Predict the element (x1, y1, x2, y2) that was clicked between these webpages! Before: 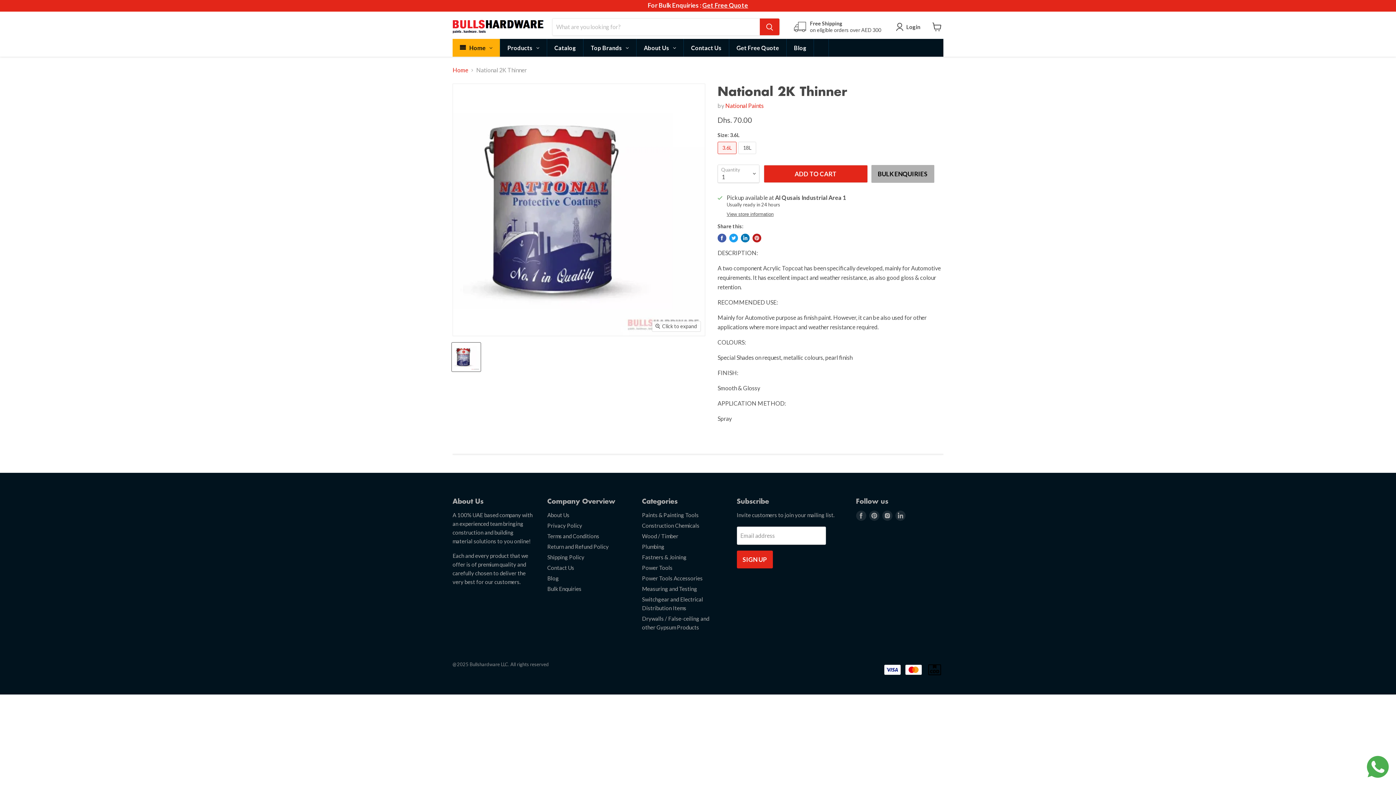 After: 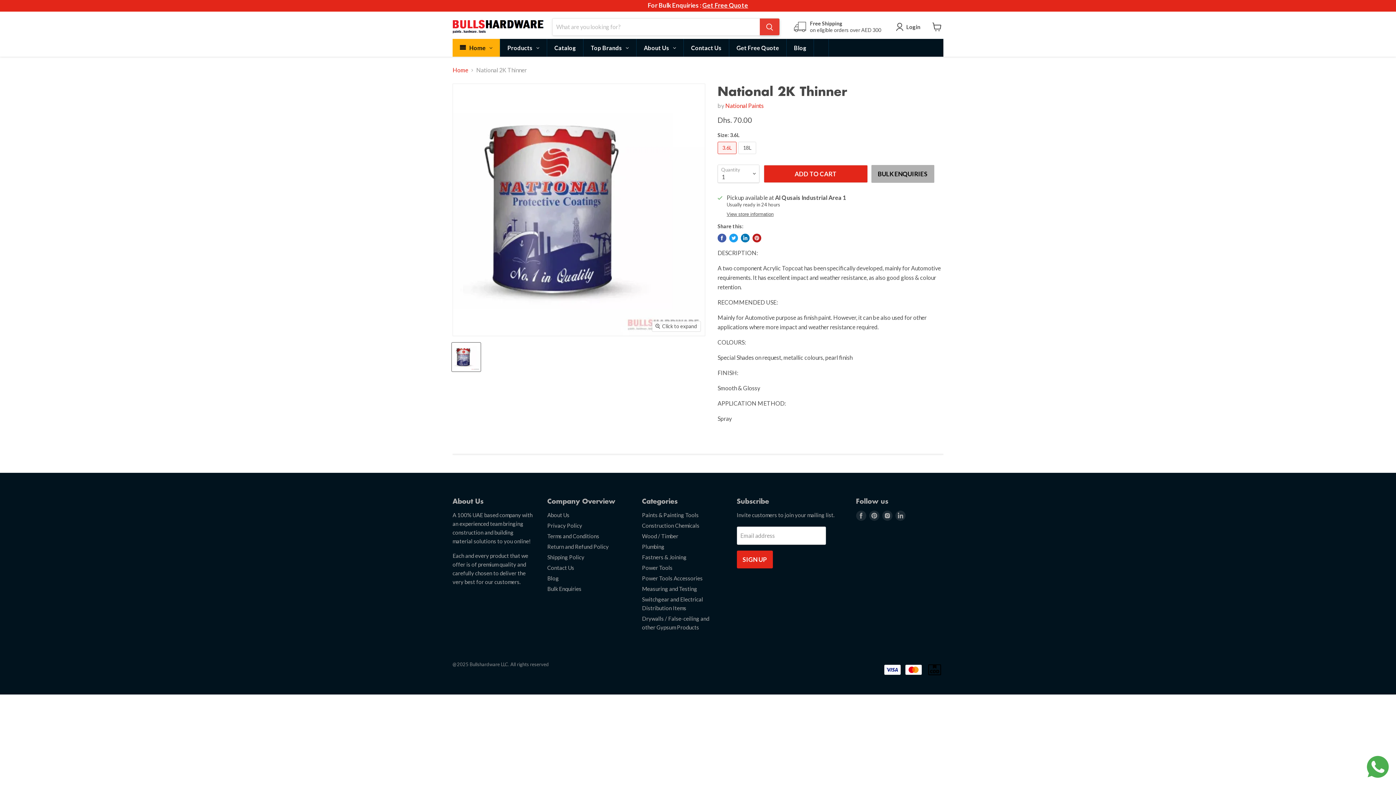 Action: bbox: (759, 18, 779, 35) label: Search